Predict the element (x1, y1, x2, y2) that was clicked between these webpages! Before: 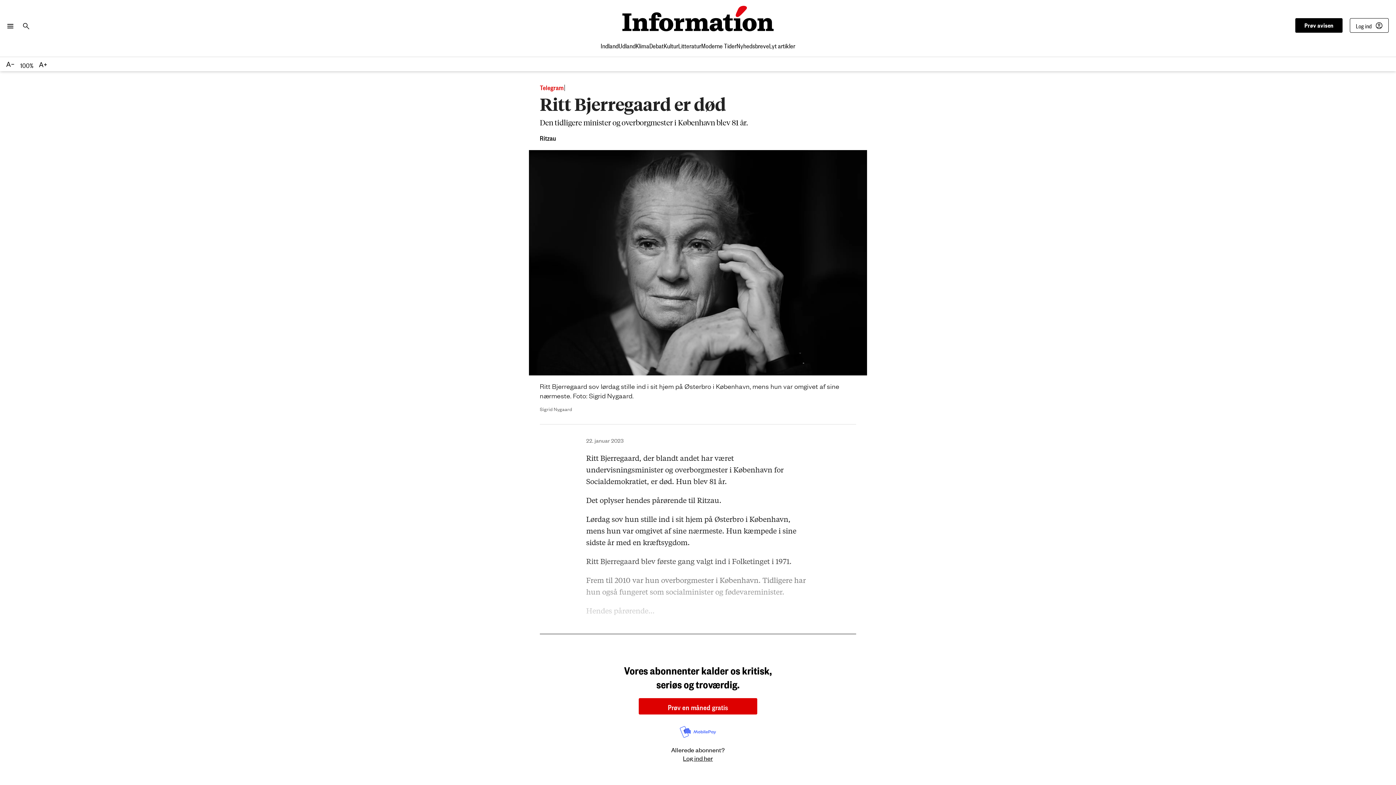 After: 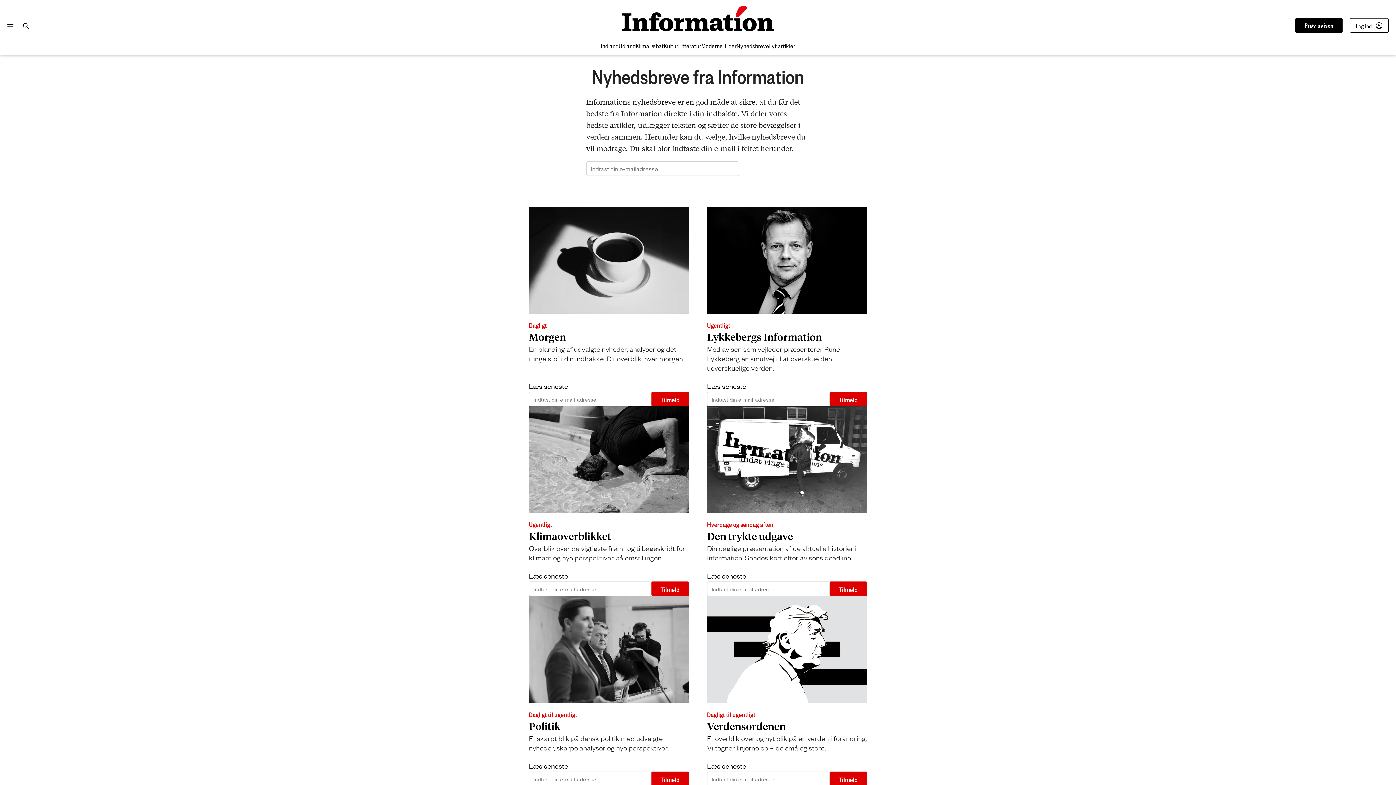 Action: bbox: (736, 37, 769, 52) label: Nyhedsbreve